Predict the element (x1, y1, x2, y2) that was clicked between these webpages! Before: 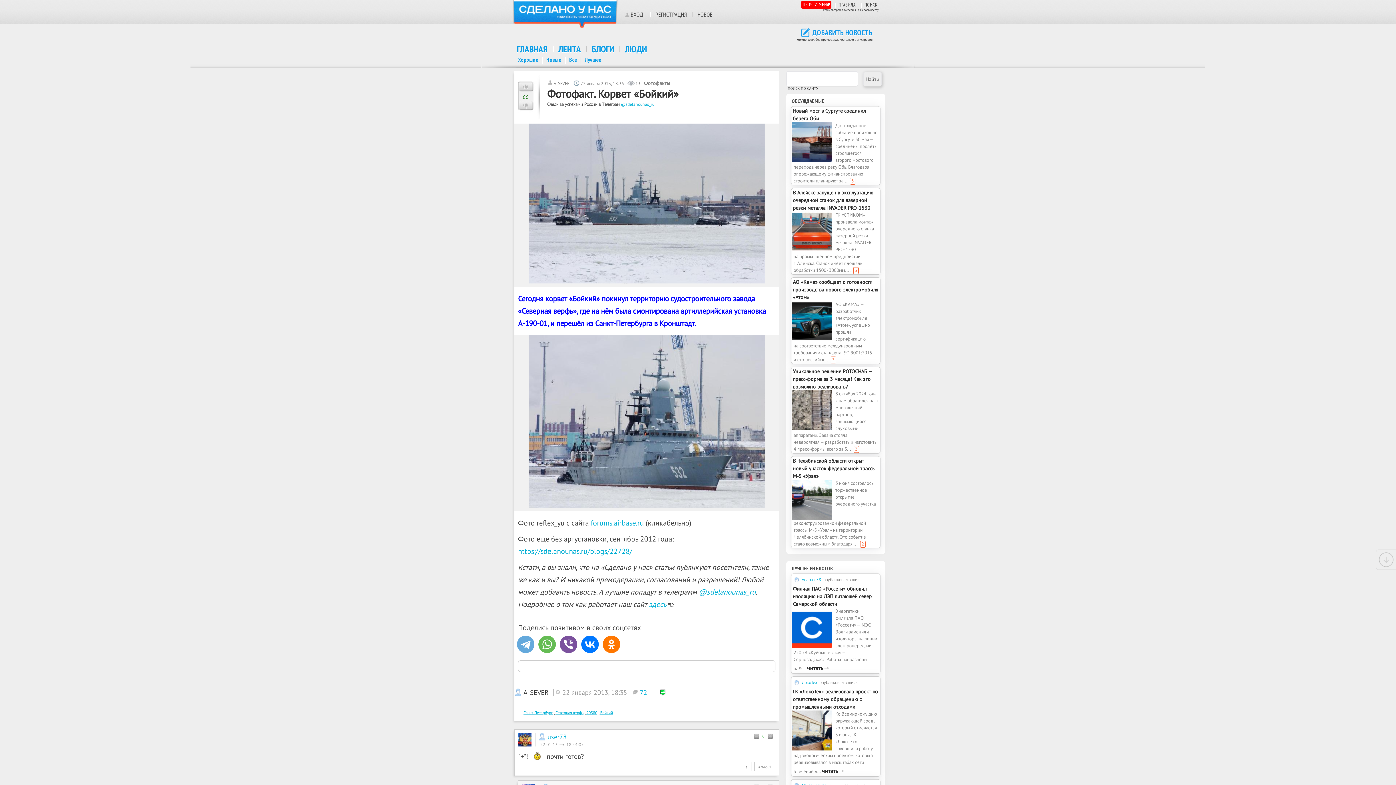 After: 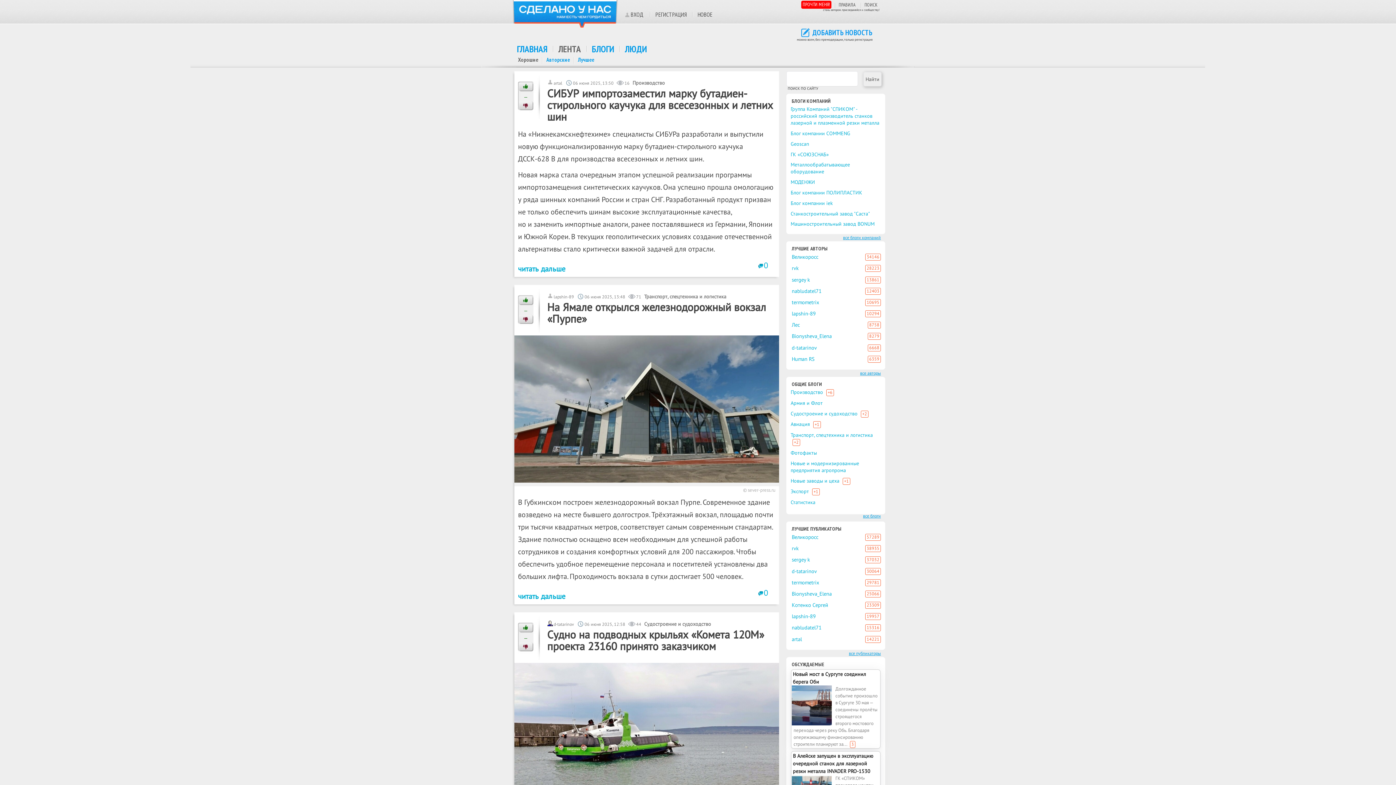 Action: bbox: (518, 56, 538, 63) label: Хорошие